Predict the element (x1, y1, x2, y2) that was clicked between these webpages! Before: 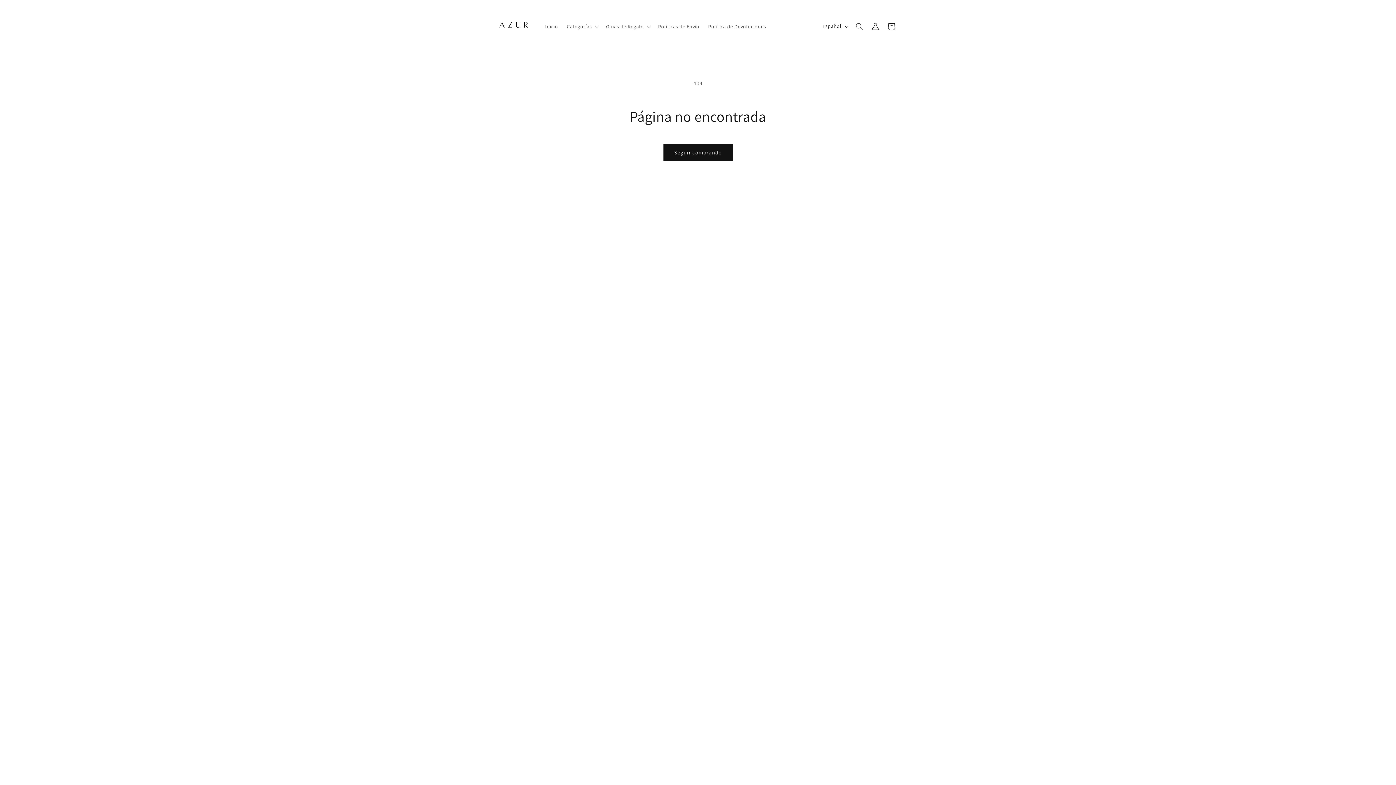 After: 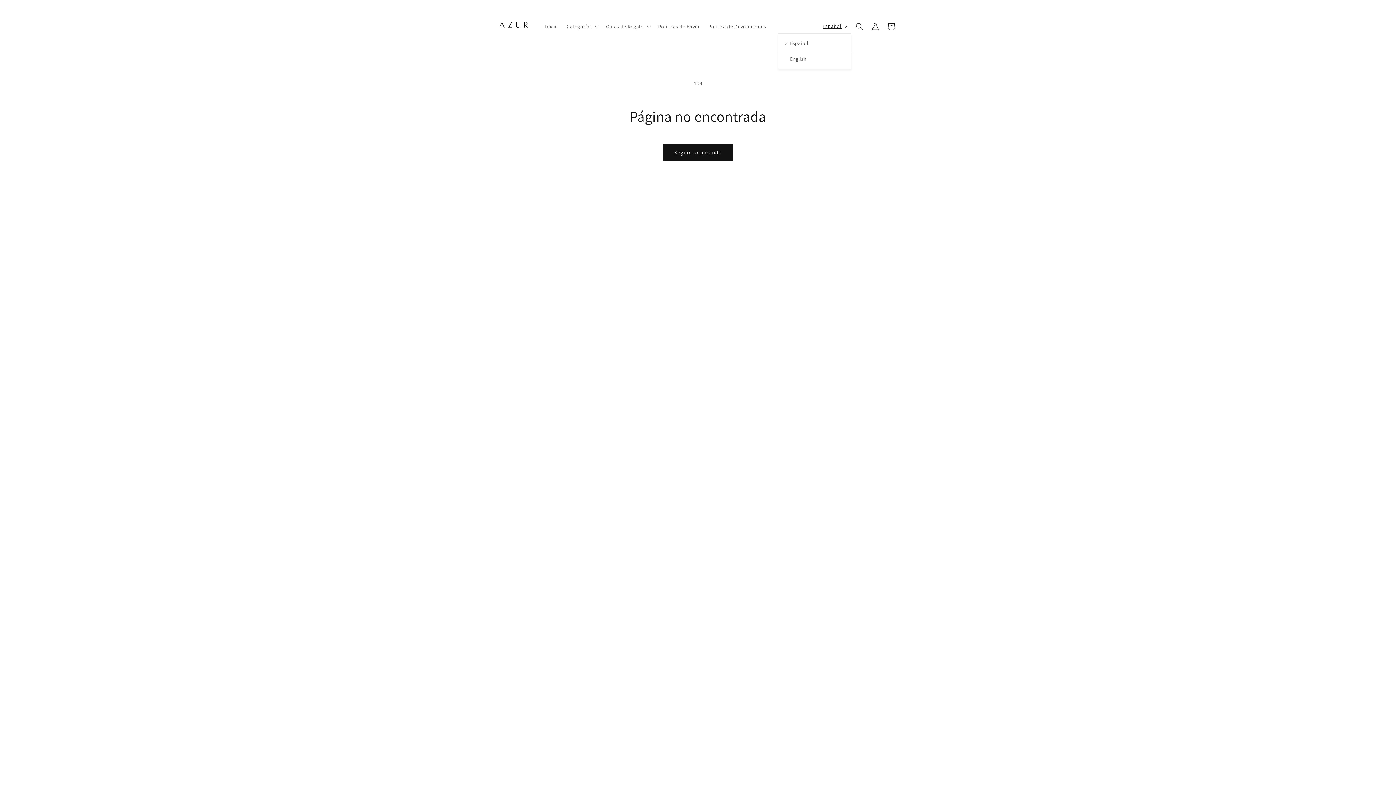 Action: bbox: (818, 19, 851, 33) label: Español